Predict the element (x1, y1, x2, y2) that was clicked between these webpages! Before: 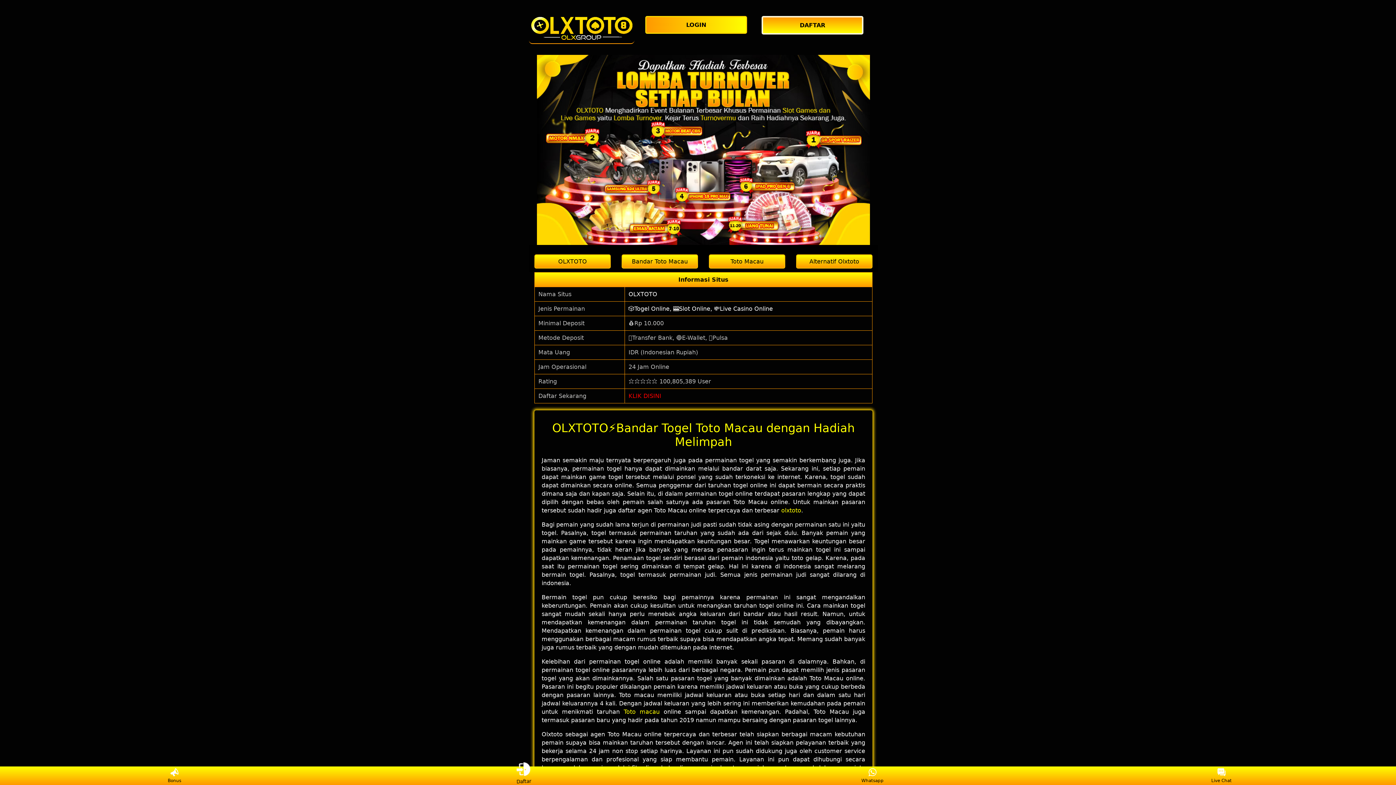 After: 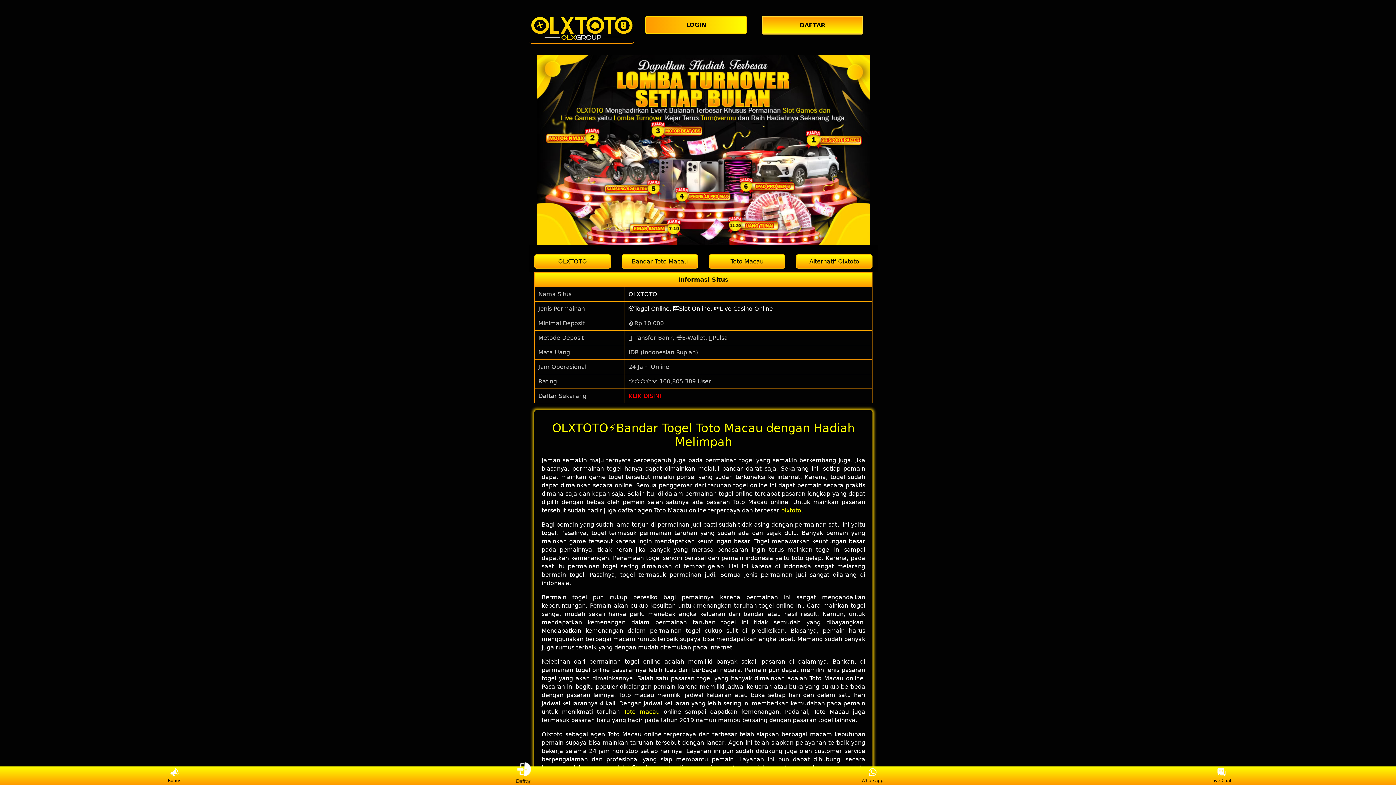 Action: bbox: (781, 507, 801, 514) label: olxtoto